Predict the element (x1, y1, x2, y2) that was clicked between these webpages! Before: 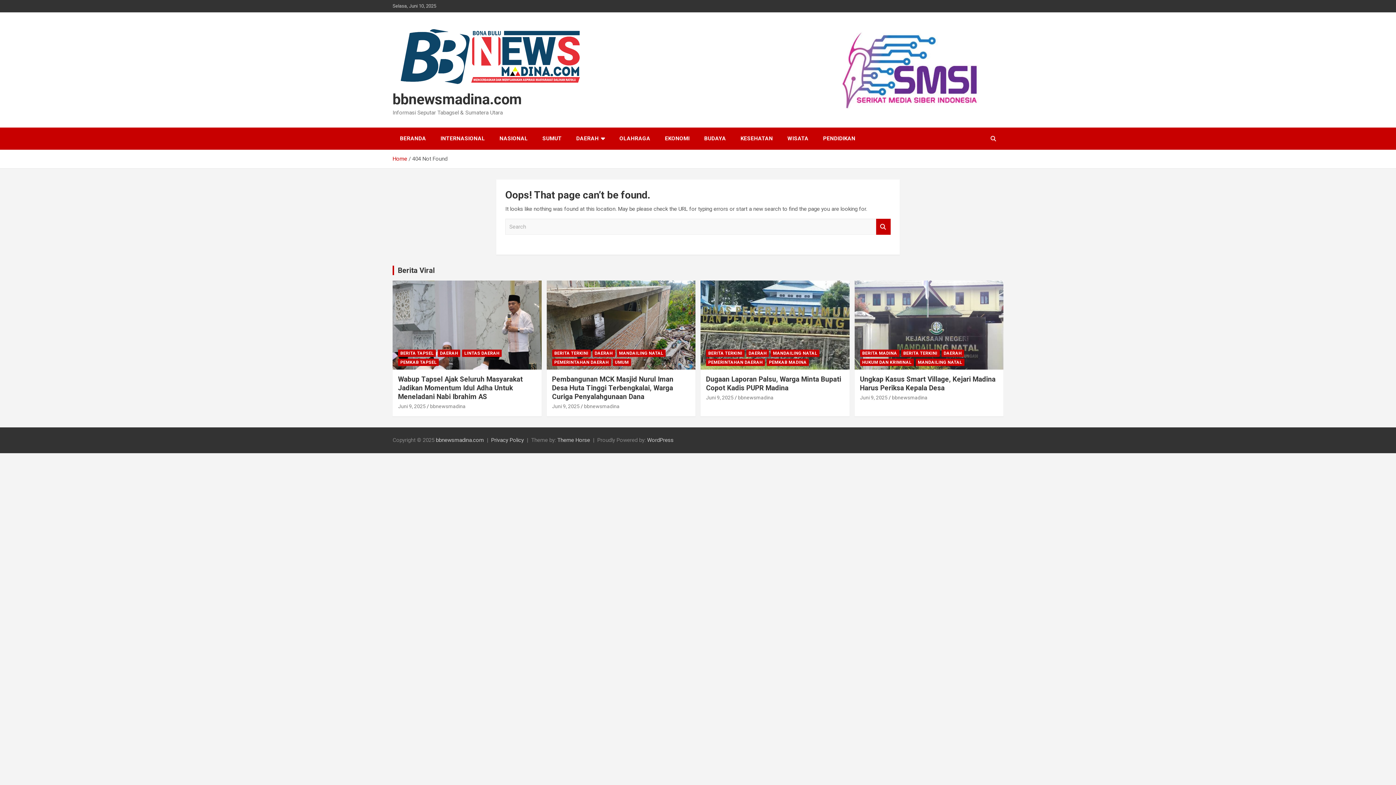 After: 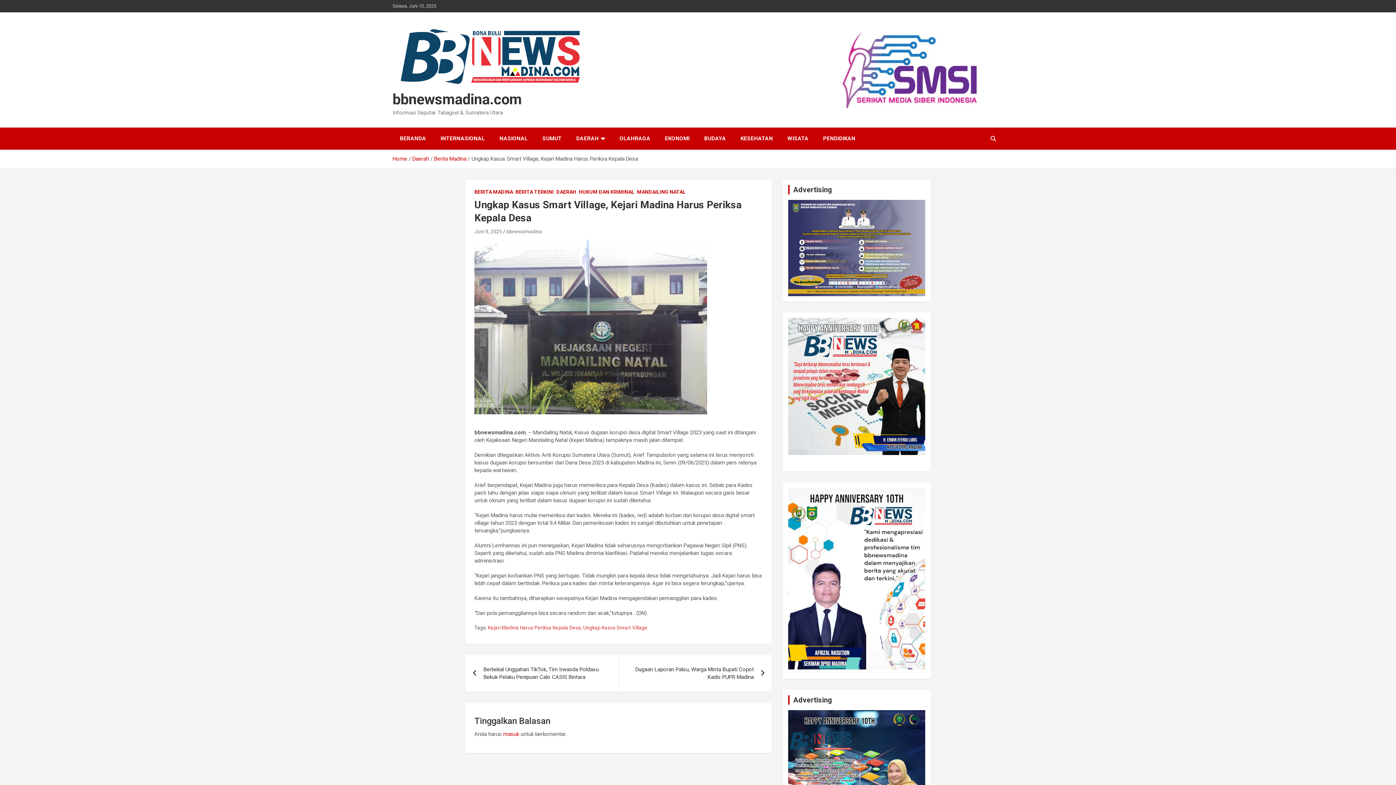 Action: label: Juni 9, 2025 bbox: (860, 395, 887, 400)